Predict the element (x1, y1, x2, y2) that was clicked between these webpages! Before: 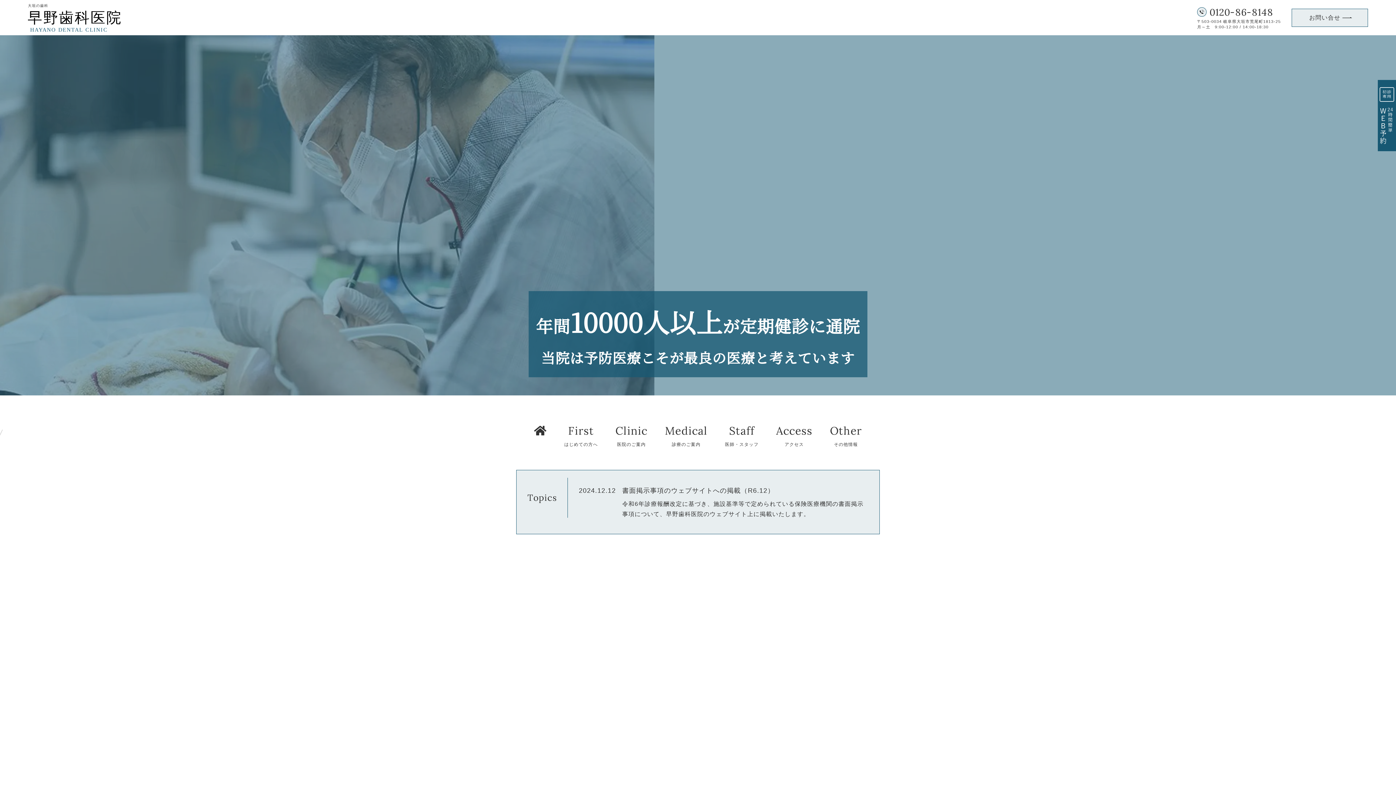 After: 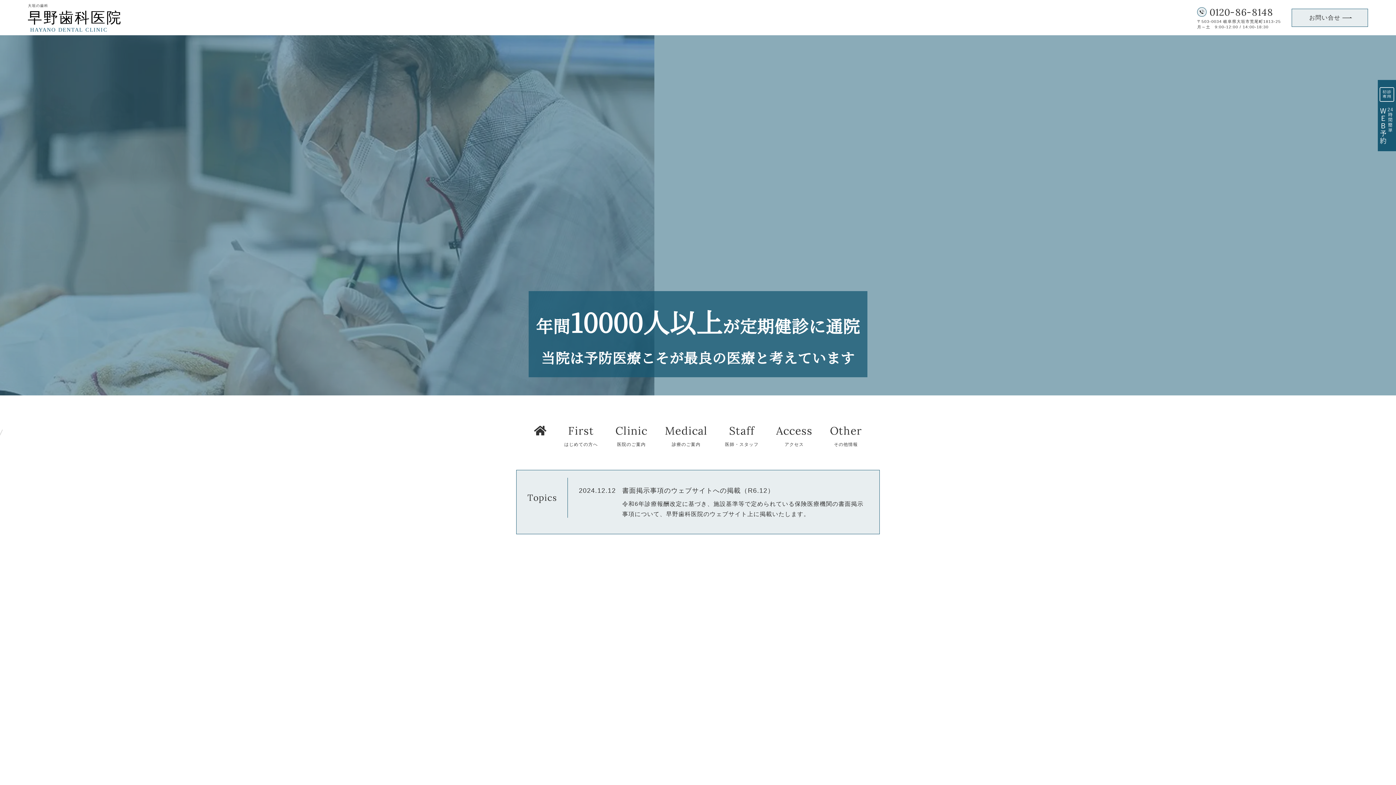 Action: bbox: (27, 9, 120, 31)